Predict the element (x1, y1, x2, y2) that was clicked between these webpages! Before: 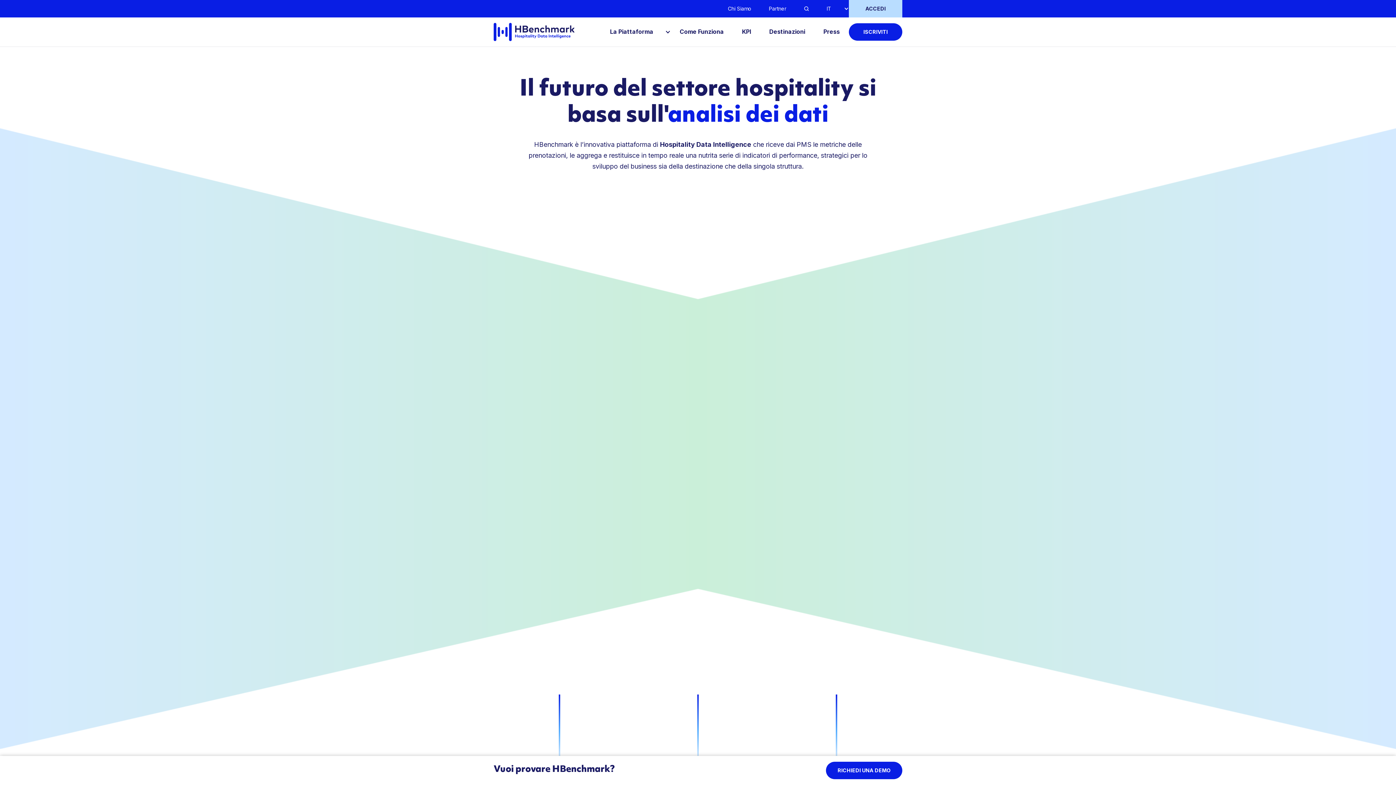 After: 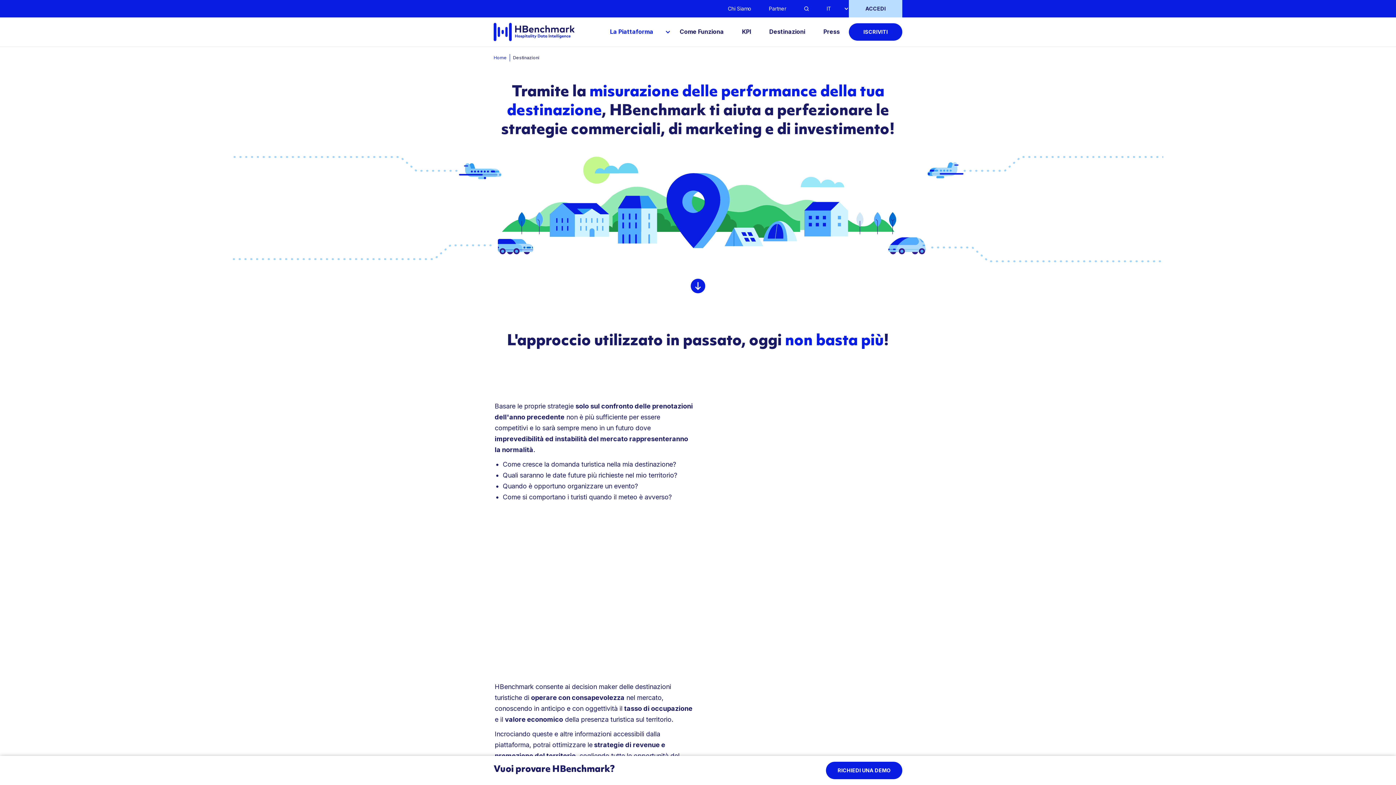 Action: label: APPROFONDISCI -> bbox: (522, 666, 596, 684)